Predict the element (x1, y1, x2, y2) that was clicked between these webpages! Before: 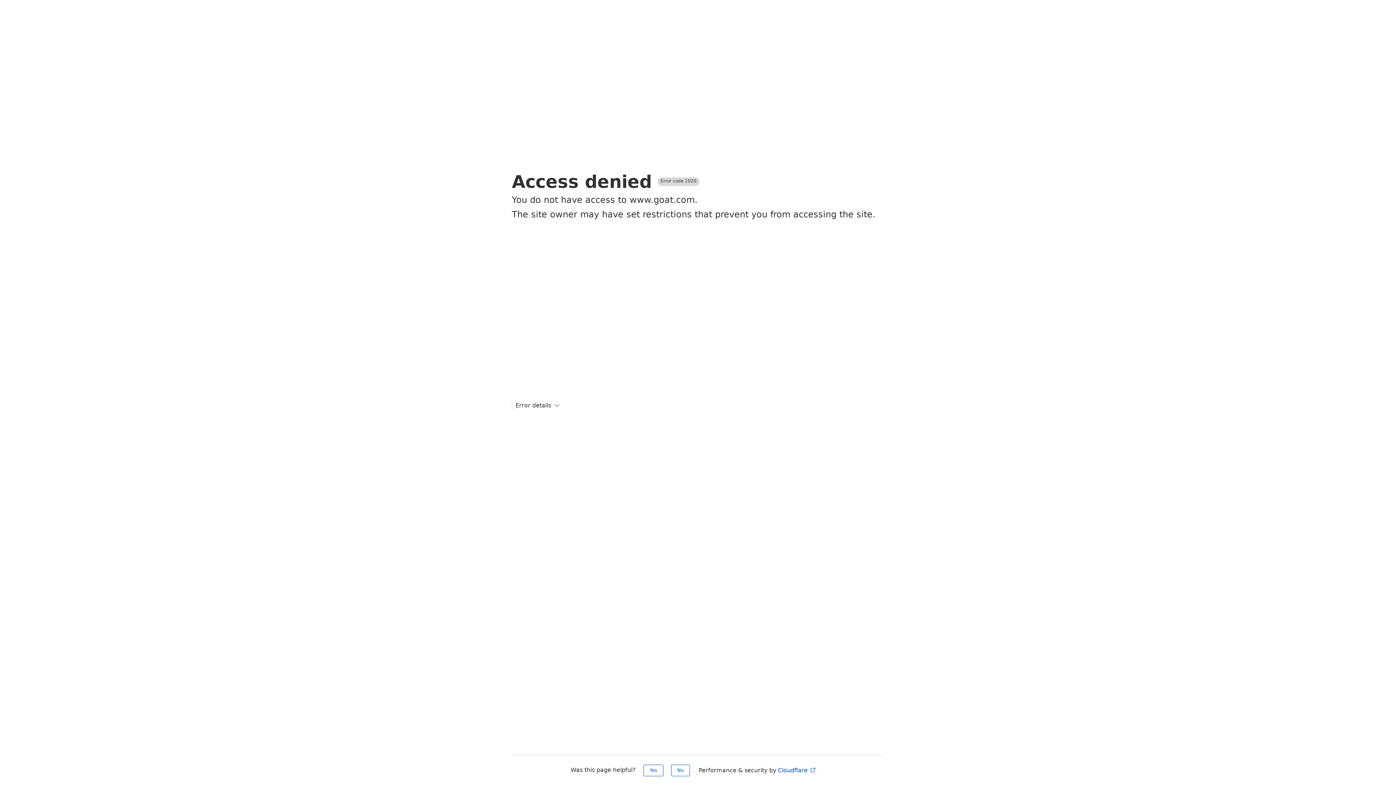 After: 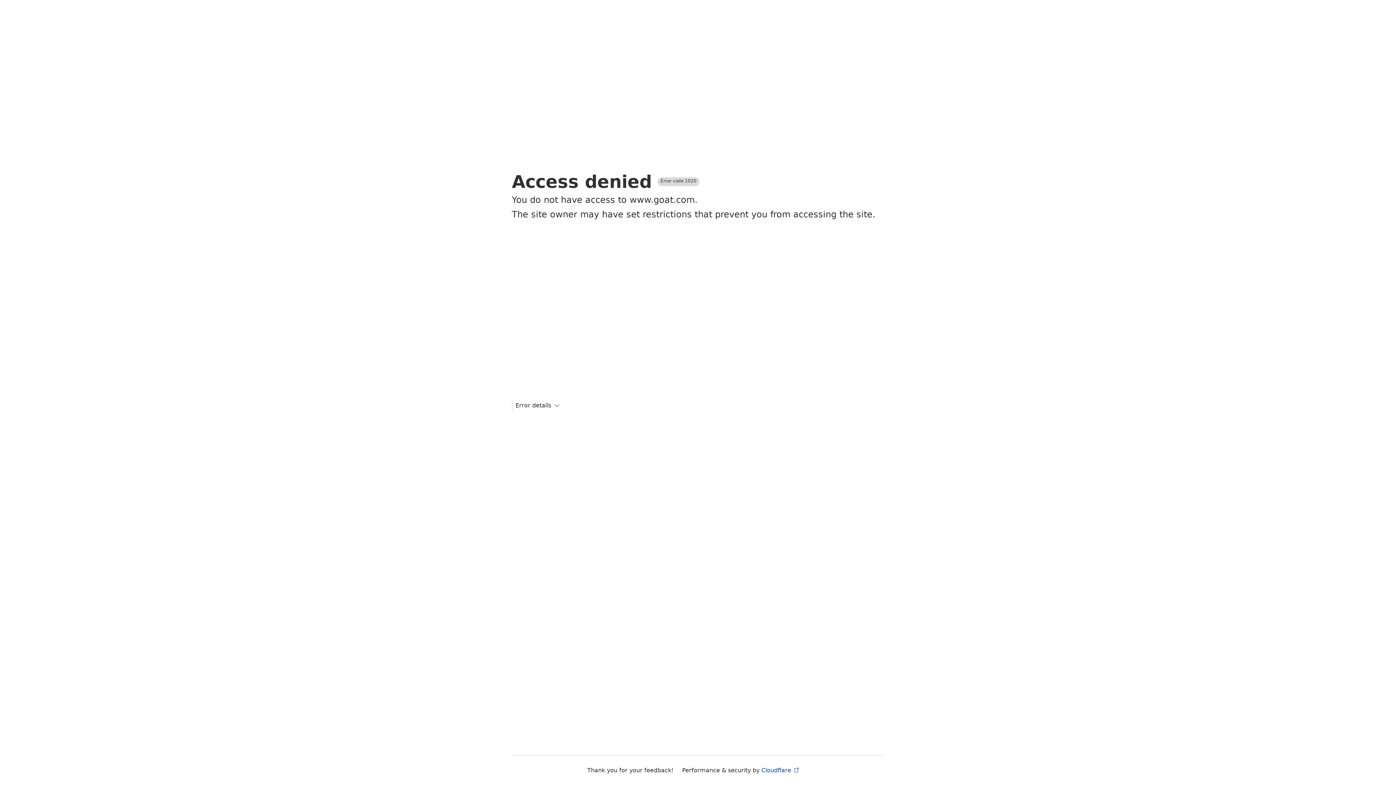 Action: label: Yes bbox: (643, 765, 663, 776)